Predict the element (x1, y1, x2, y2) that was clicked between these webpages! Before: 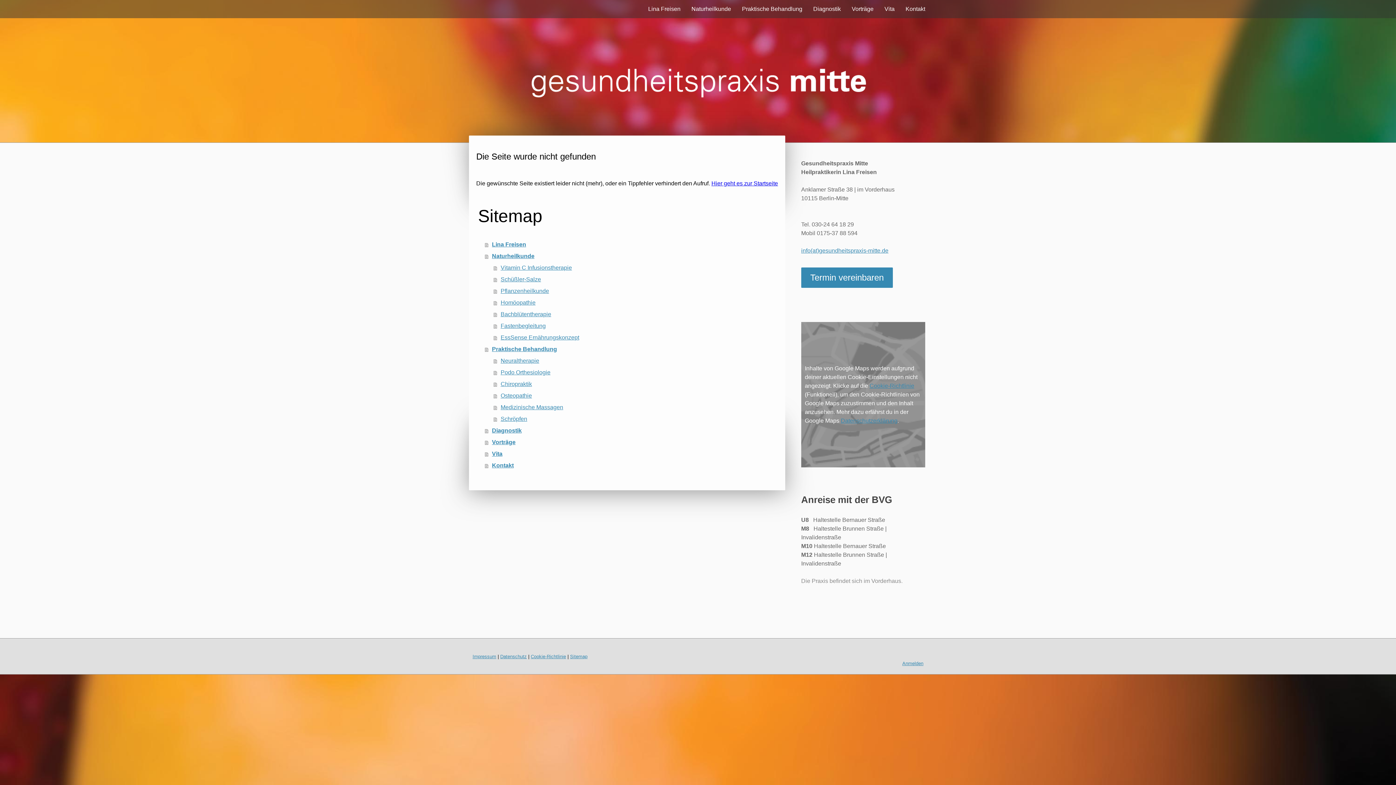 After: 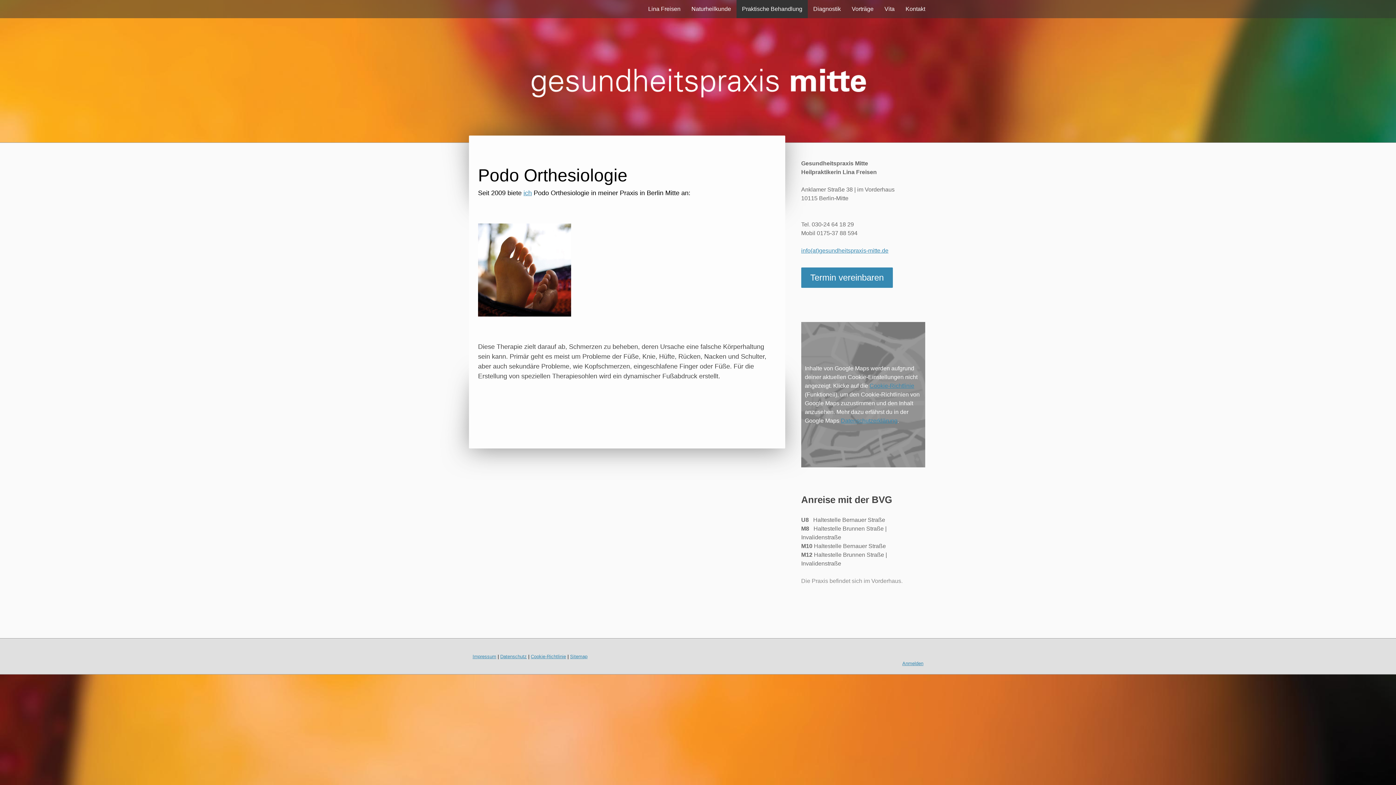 Action: bbox: (493, 366, 778, 378) label: Podo Orthesiologie